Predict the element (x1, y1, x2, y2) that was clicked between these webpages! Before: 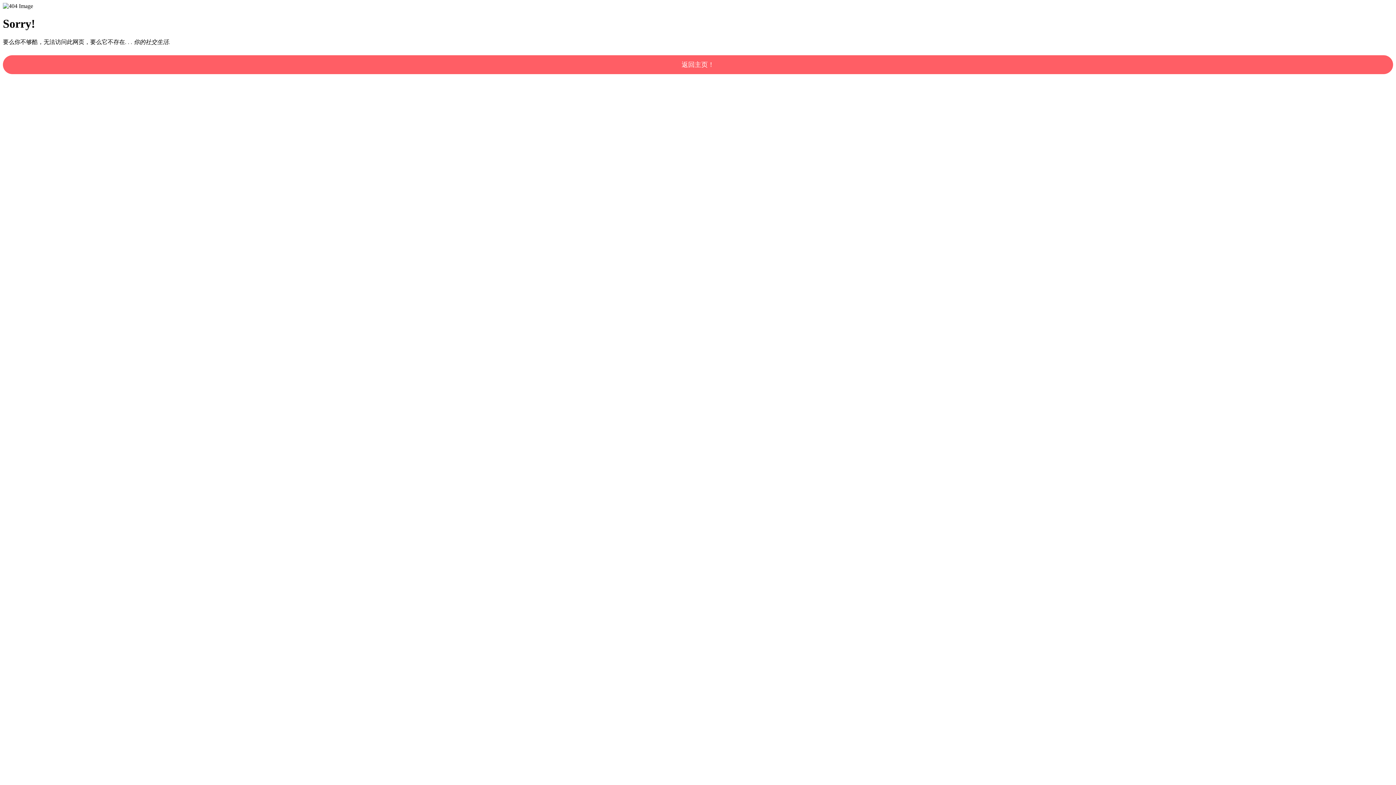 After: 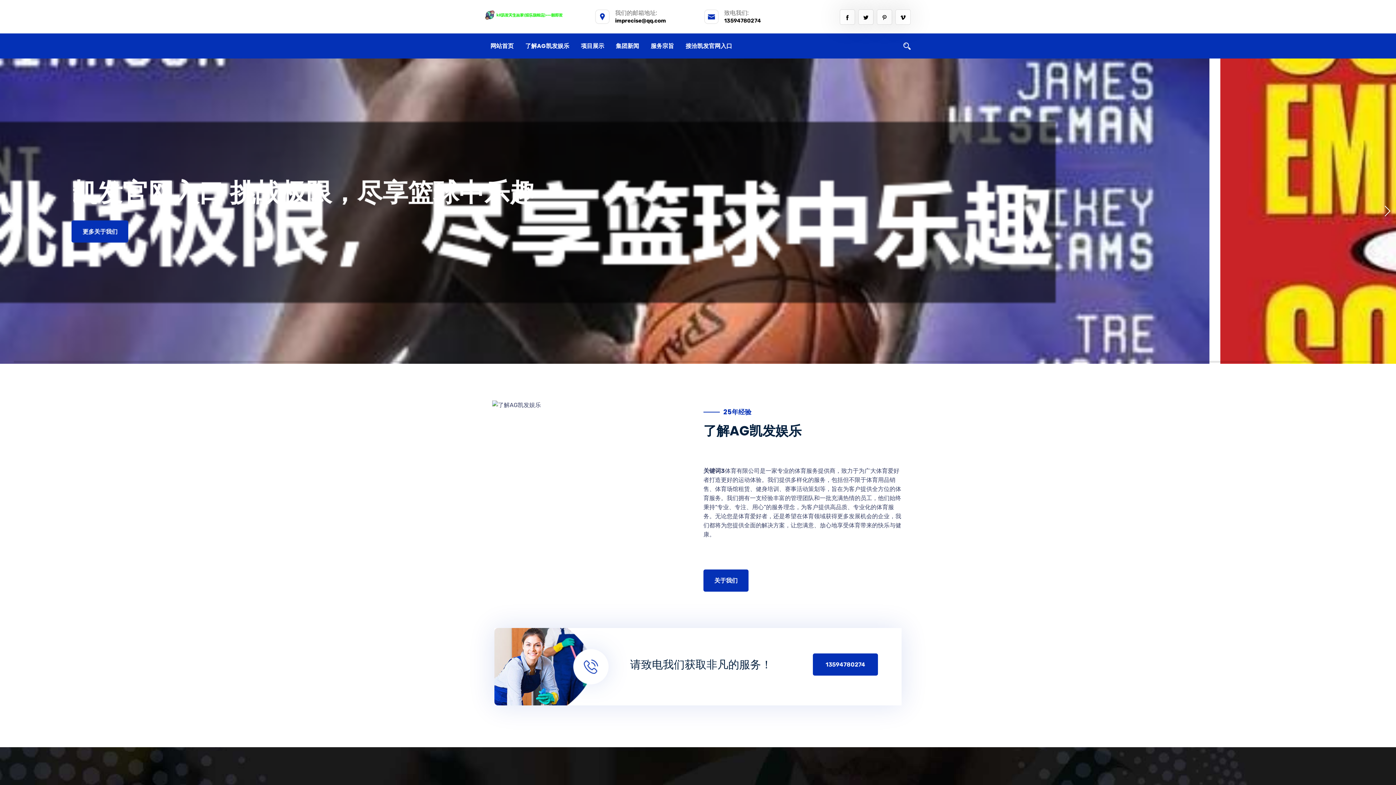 Action: bbox: (2, 55, 1393, 74) label: 返回主页！